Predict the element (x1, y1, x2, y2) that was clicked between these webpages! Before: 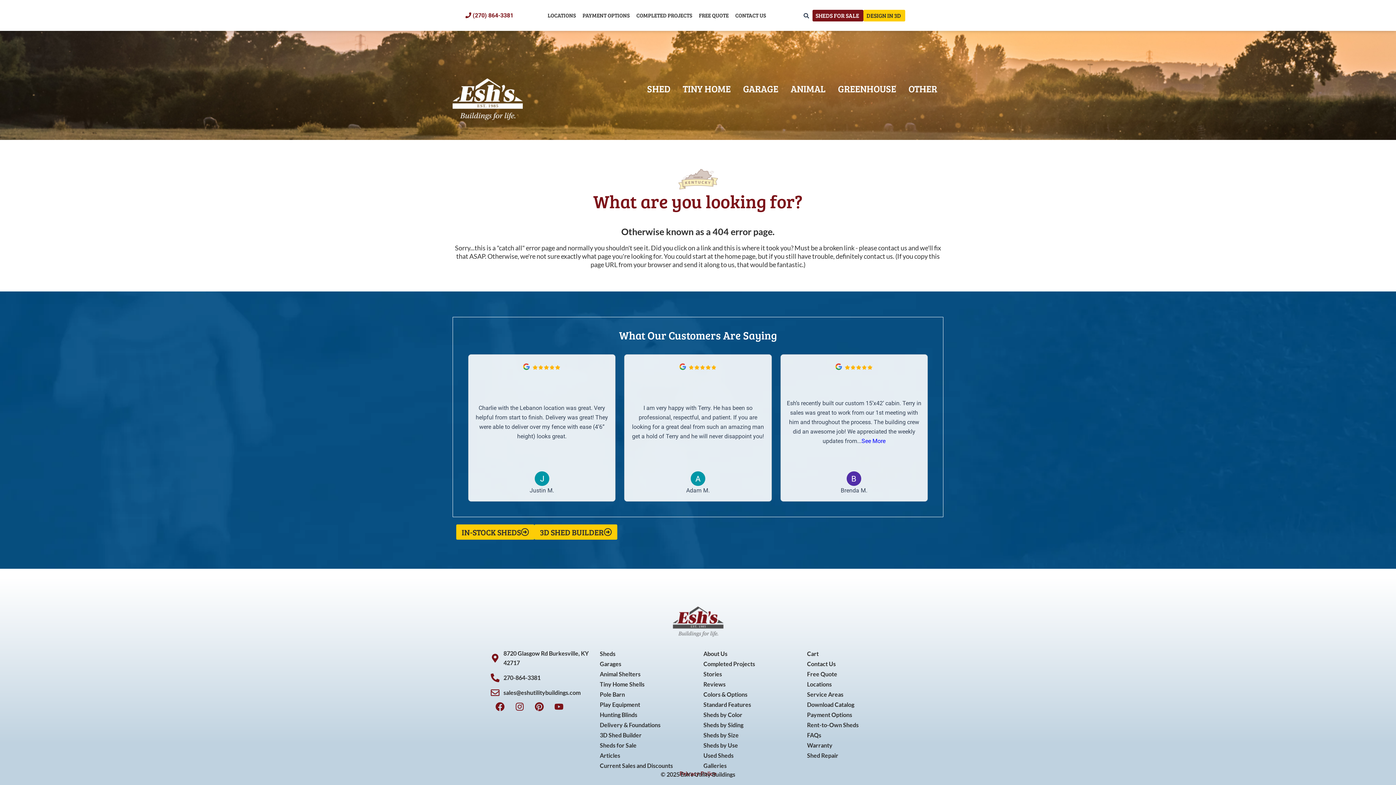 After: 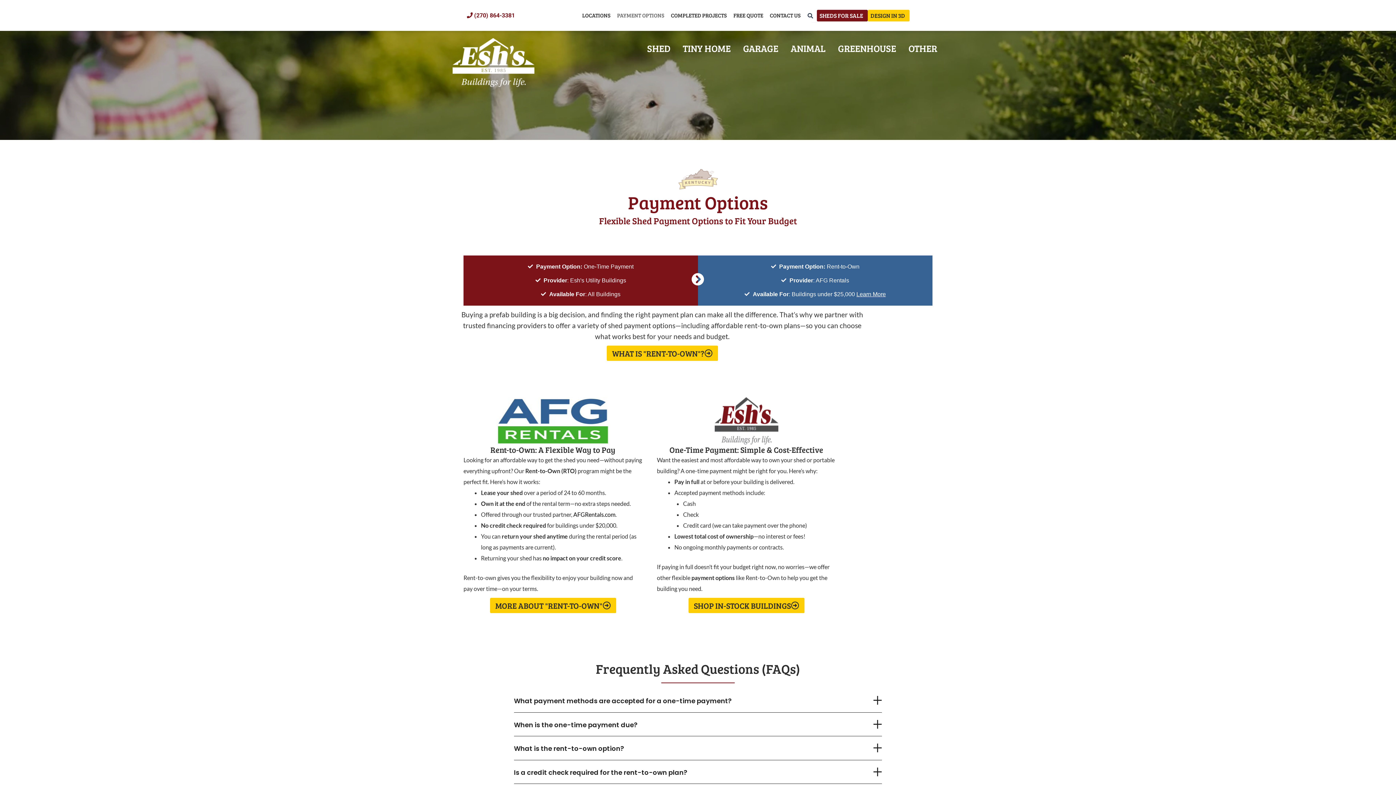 Action: label: Payment Options bbox: (801, 710, 905, 720)